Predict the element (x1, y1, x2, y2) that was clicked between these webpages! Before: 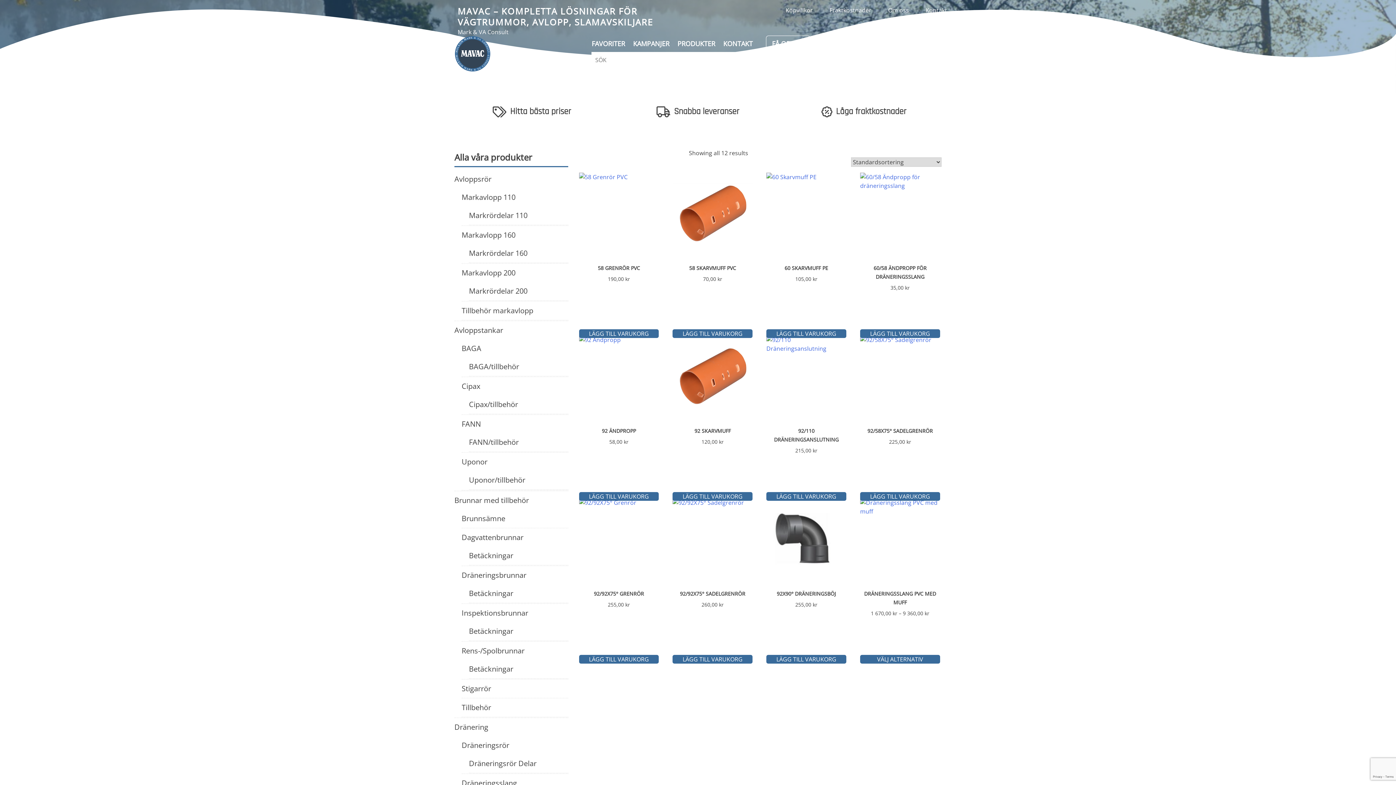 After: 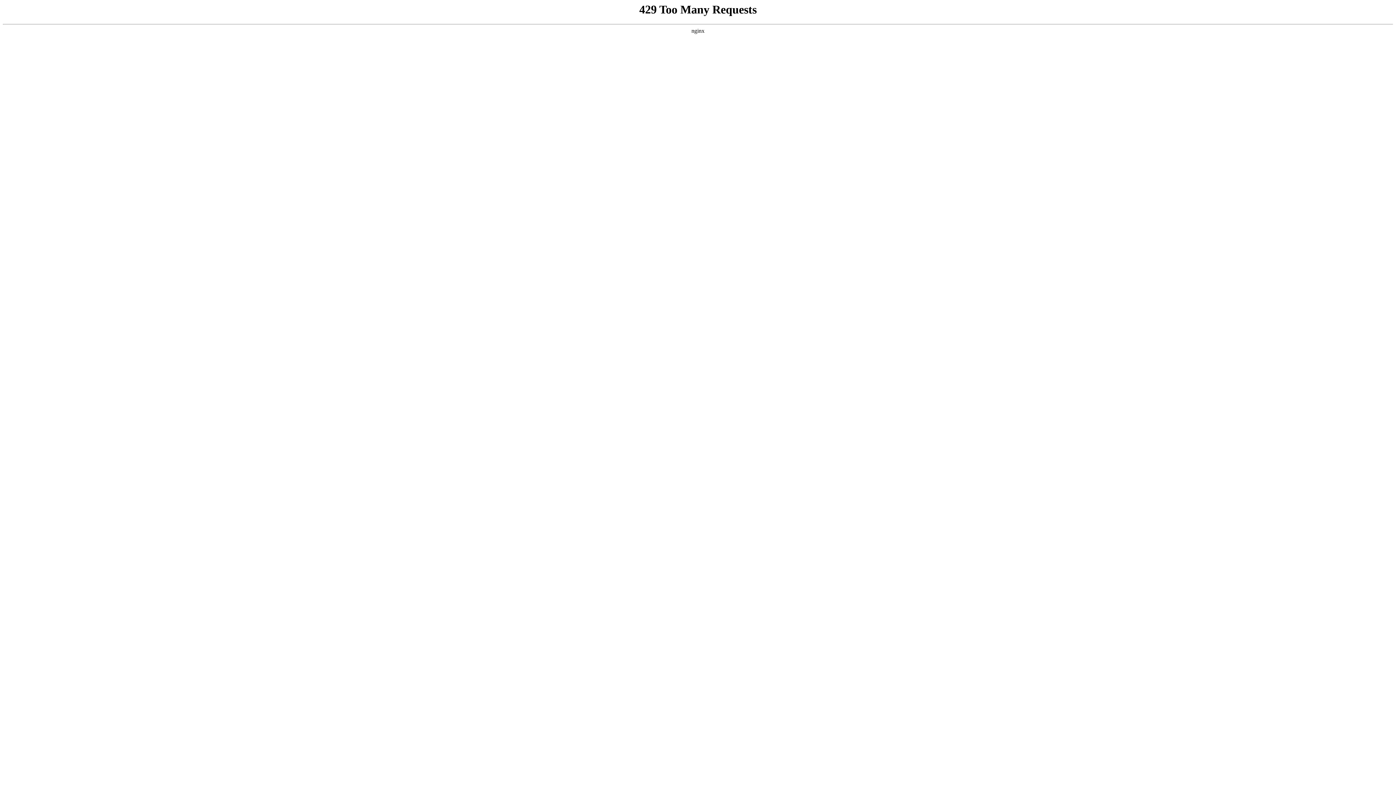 Action: bbox: (454, 325, 503, 335) label: Avloppstankar